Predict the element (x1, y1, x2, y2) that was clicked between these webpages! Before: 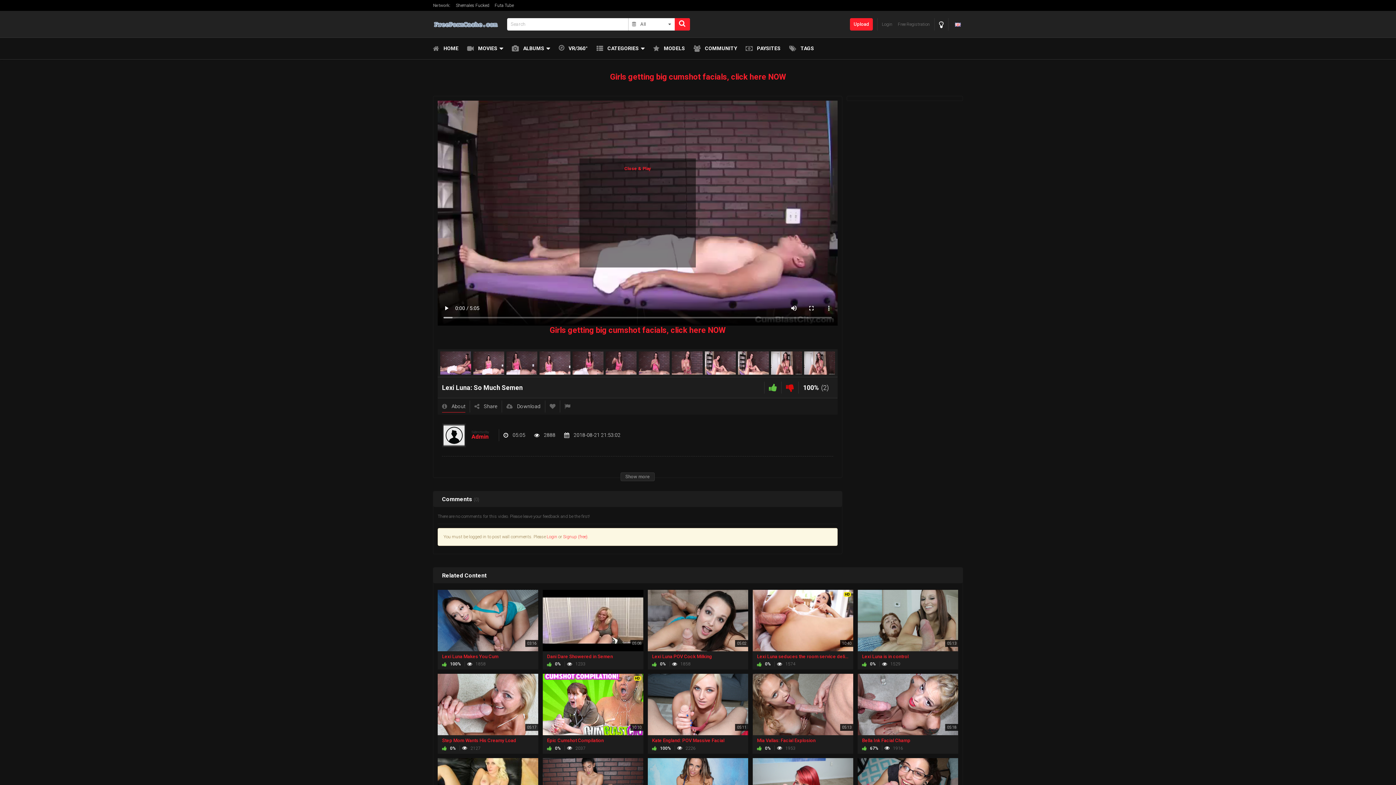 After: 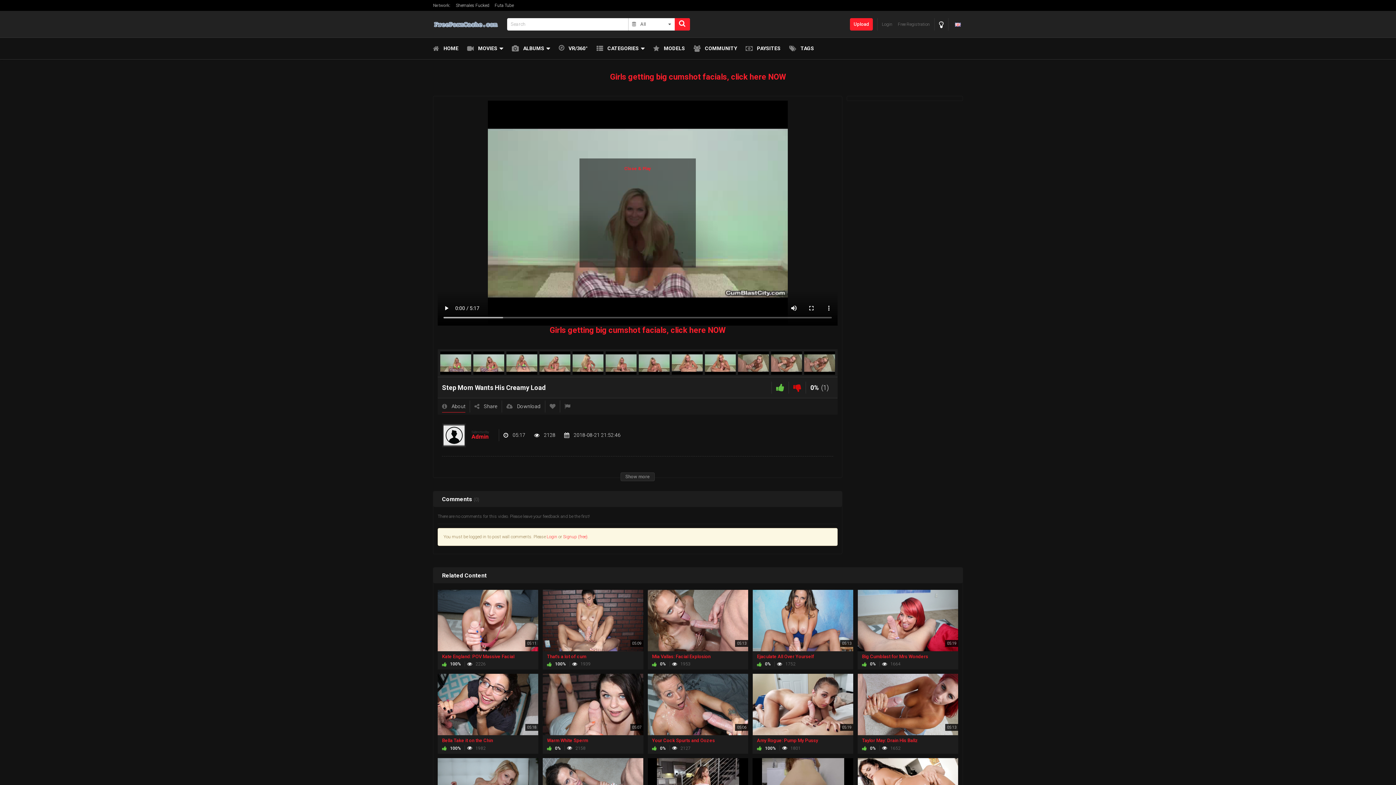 Action: bbox: (437, 674, 538, 754) label: 05:17
Step Mom Wants His Creamy Load
 0%  2127